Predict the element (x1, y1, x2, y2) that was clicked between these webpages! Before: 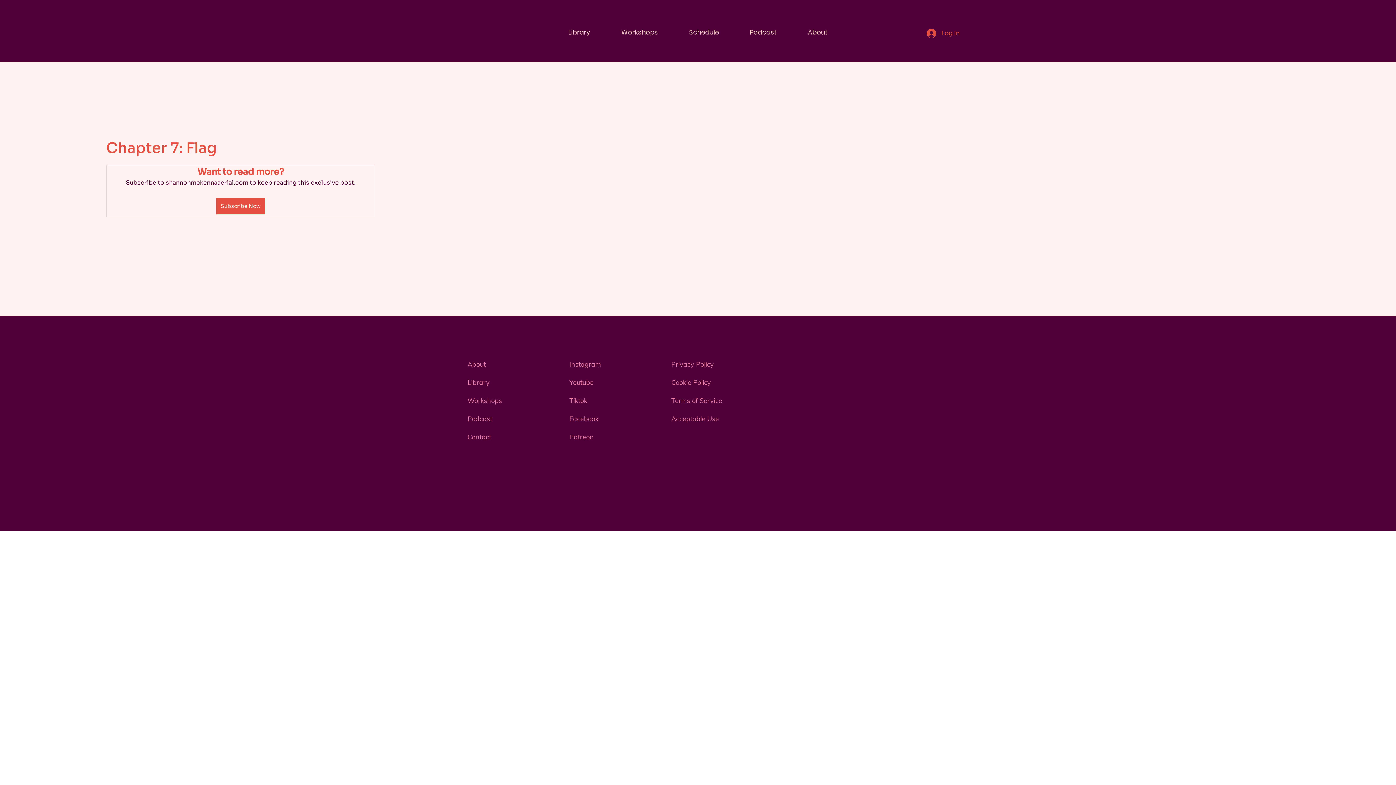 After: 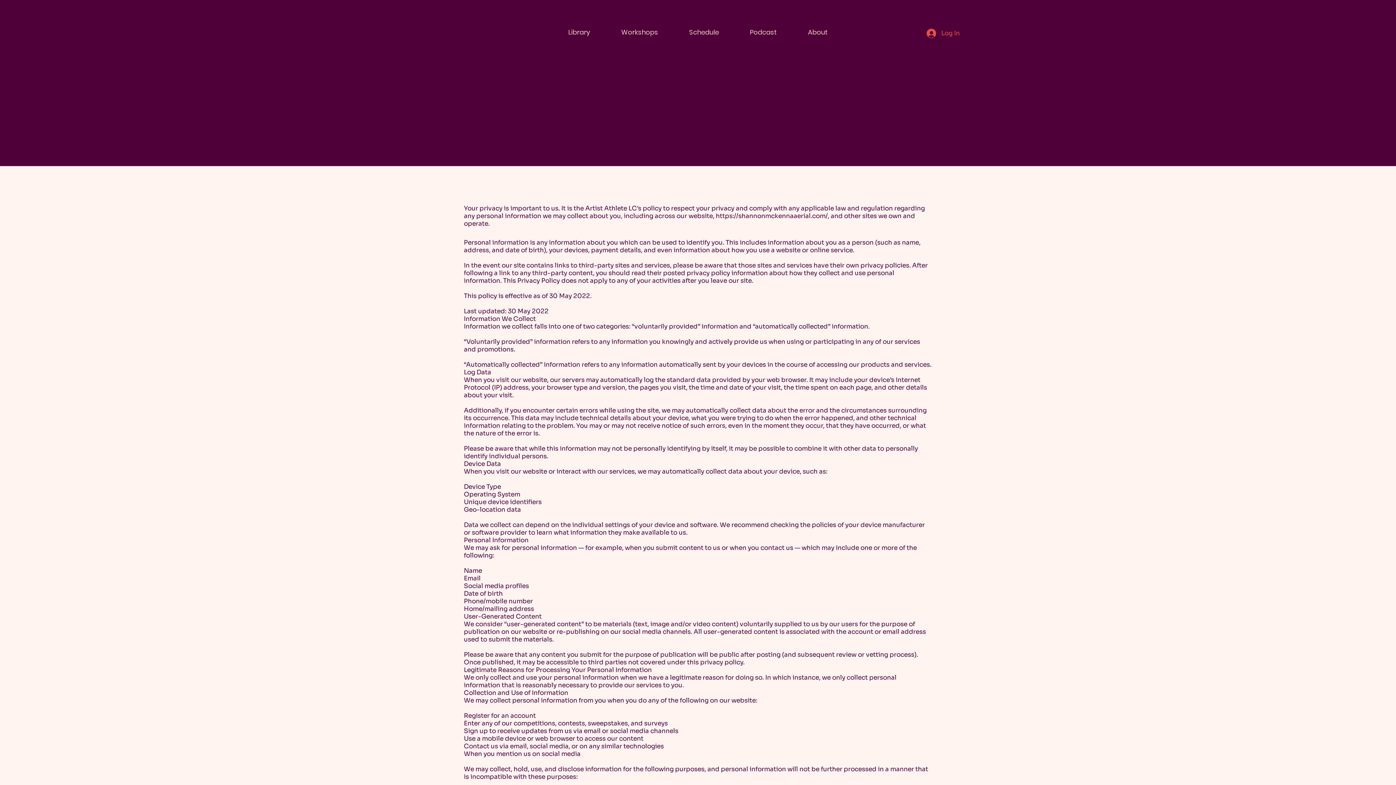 Action: label: Privacy Policy bbox: (671, 358, 766, 369)